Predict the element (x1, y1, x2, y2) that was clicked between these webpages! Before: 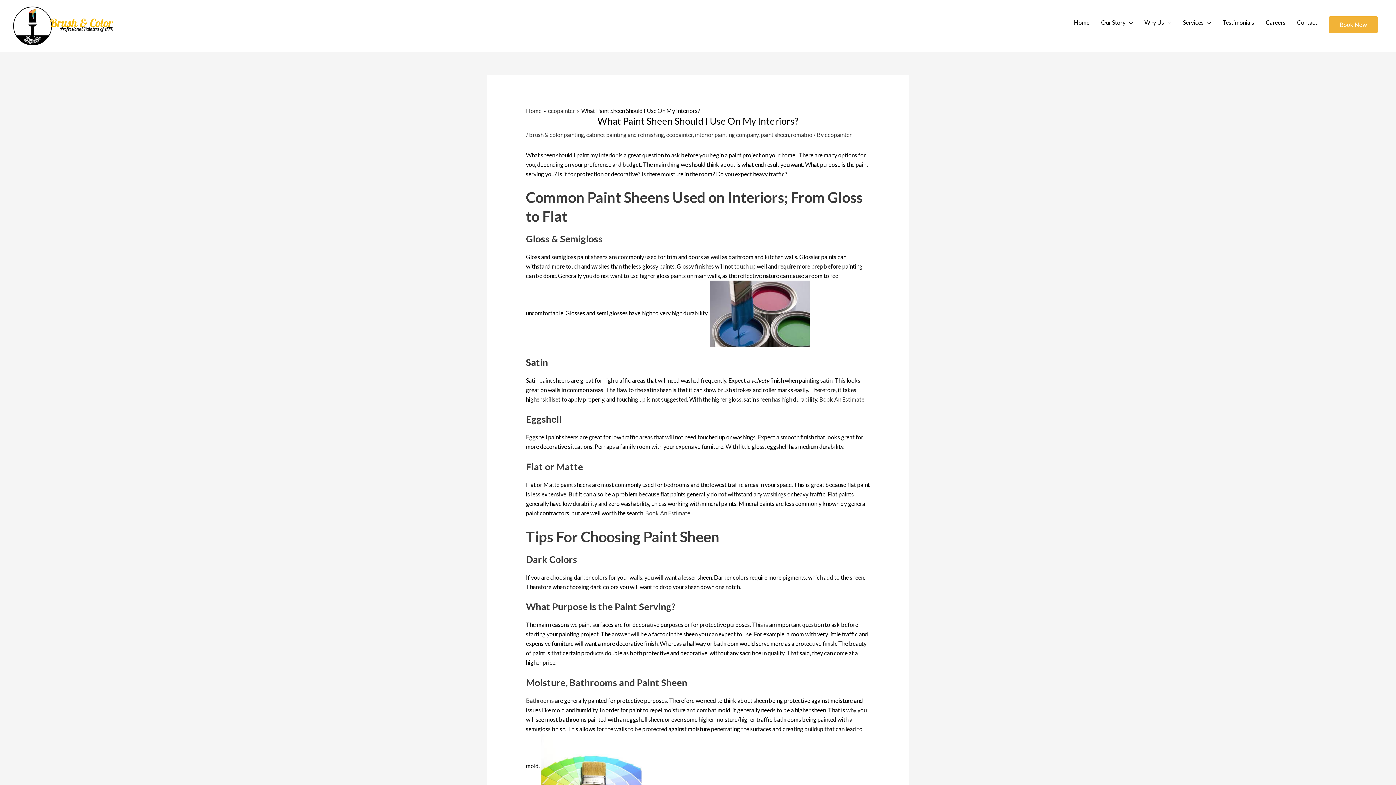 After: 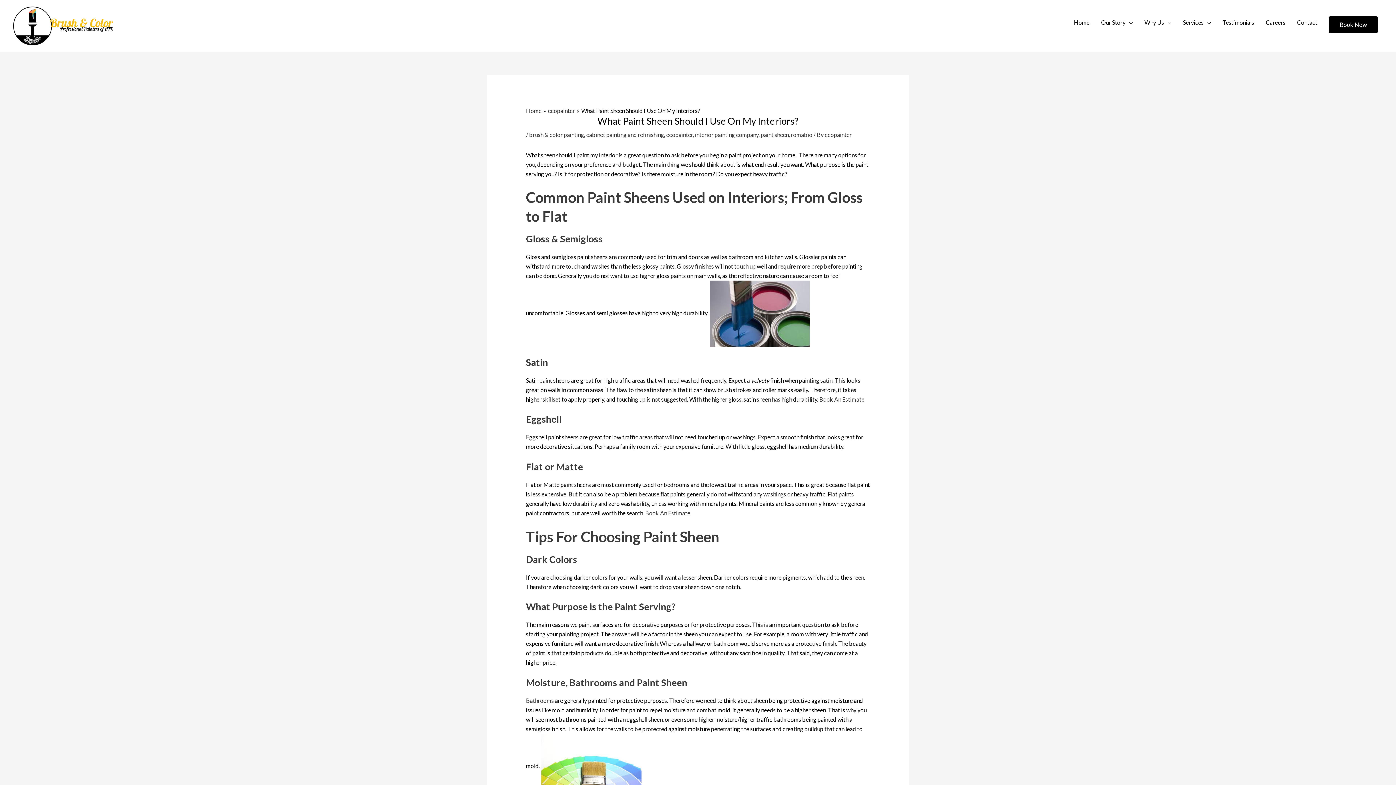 Action: bbox: (1329, 16, 1378, 33) label: Book Now